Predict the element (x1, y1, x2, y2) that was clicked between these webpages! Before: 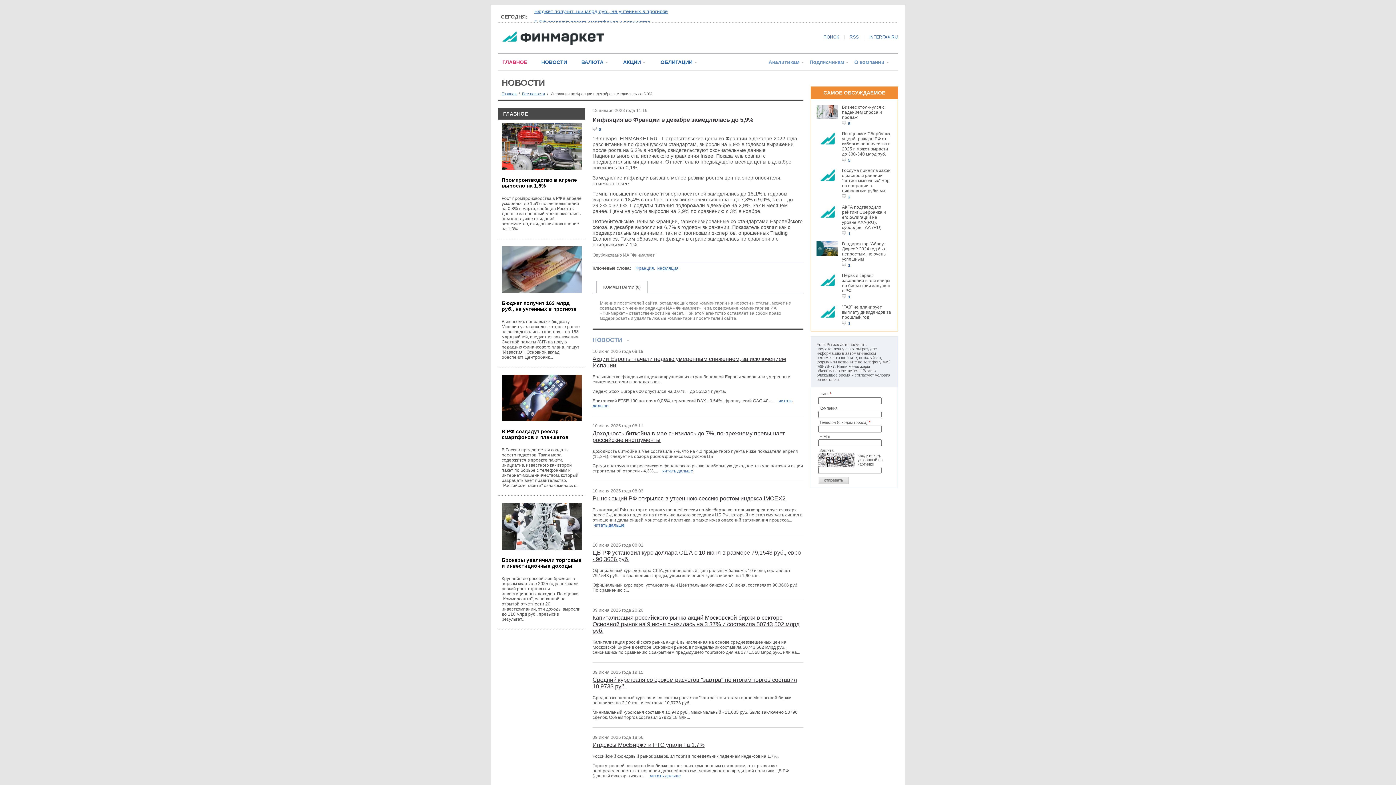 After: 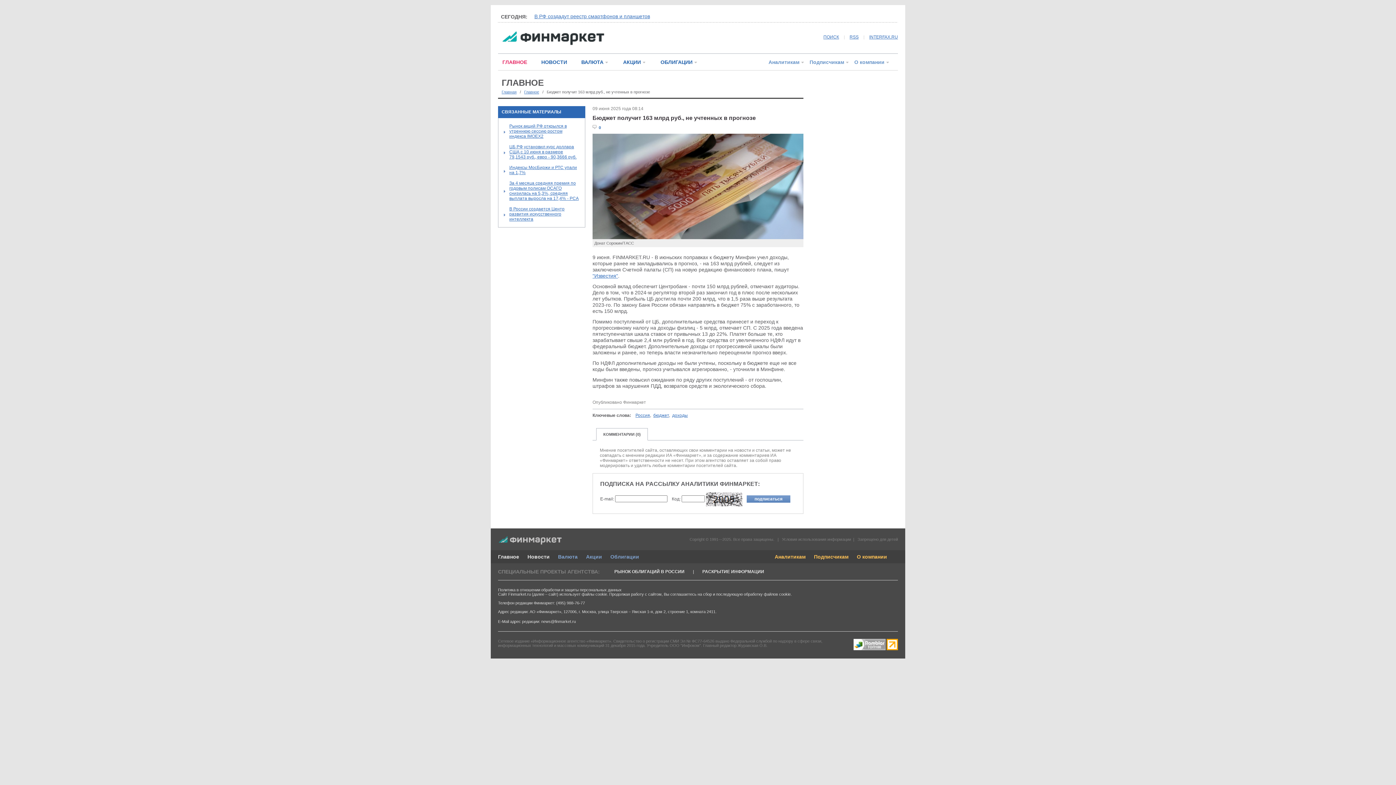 Action: bbox: (501, 319, 580, 360) label: В июньских поправках к бюджету Минфин учел доходы, которые ранее не закладывались в прогноз, - на 163 млрд рублей, следует из заключения Счетной палаты (СП) на новую редакцию финансового плана, пишут "Известия". Основной вклад обеспечит Центробанк...